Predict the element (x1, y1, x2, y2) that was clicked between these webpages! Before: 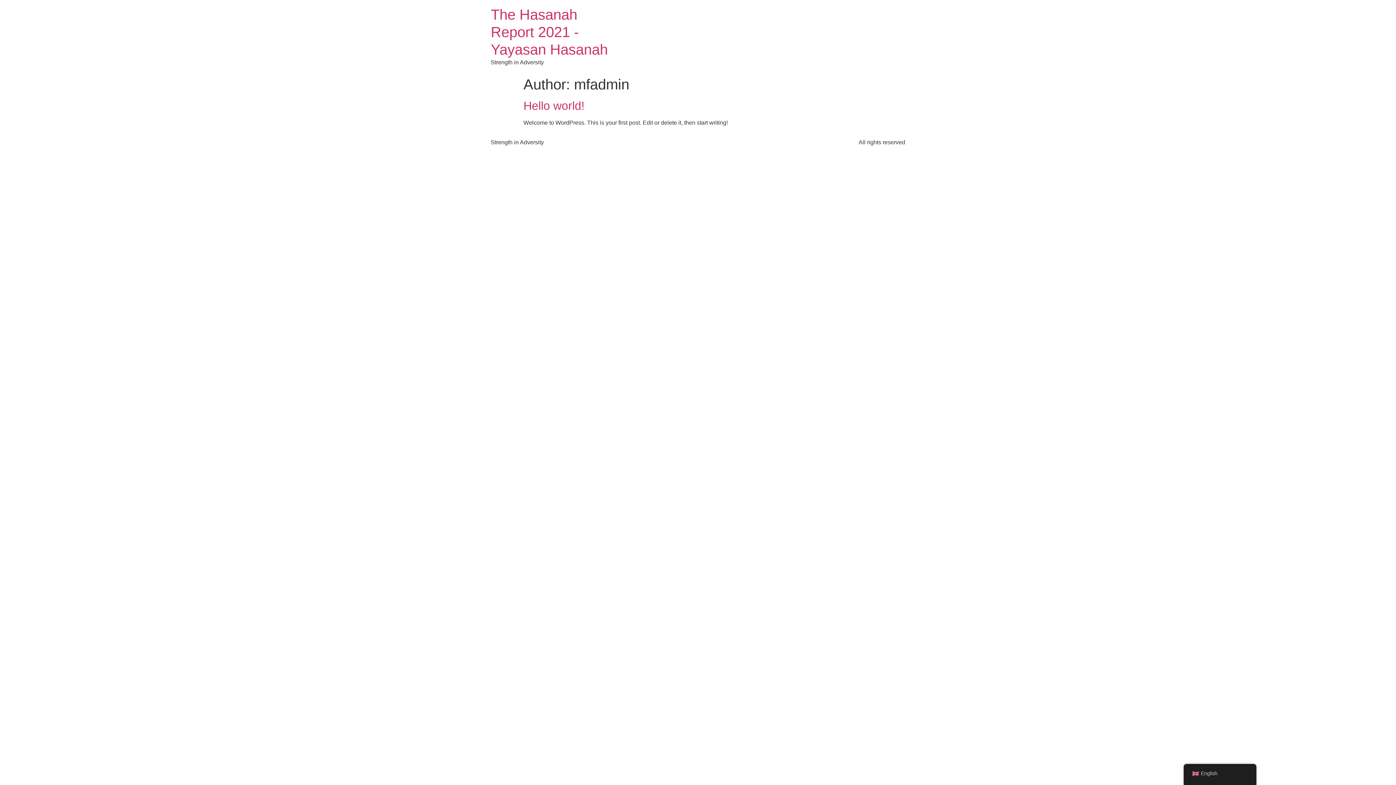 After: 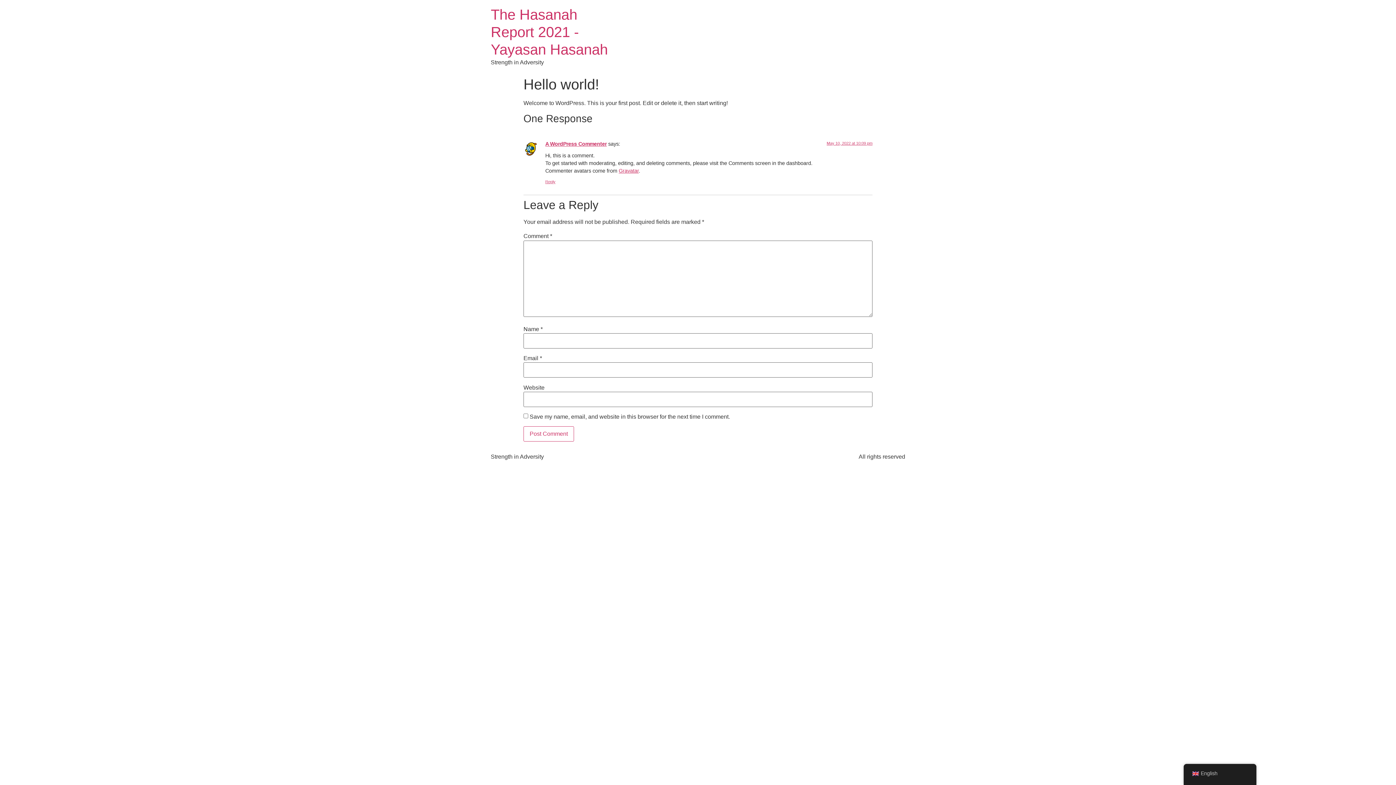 Action: label: Hello world! bbox: (523, 99, 584, 112)